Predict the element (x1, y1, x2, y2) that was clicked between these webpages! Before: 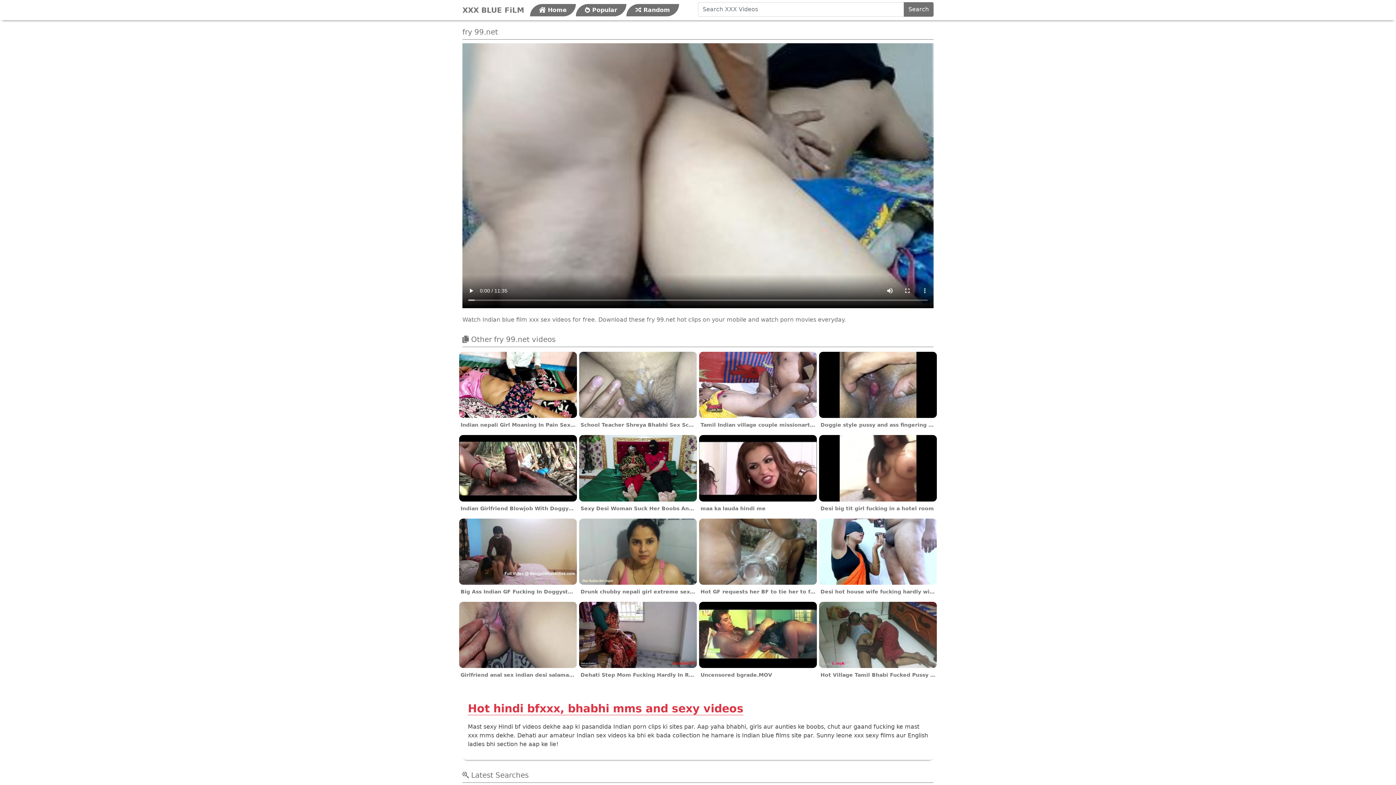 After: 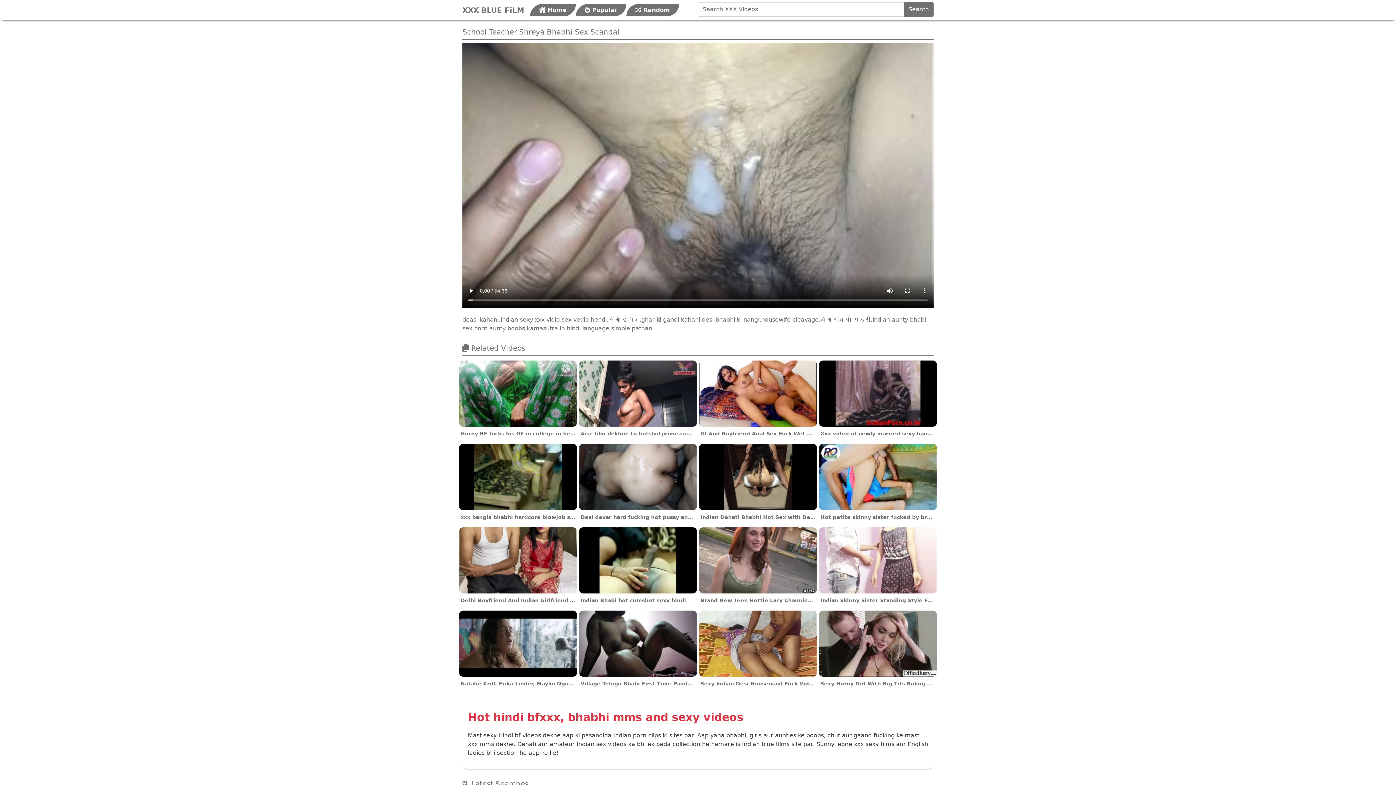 Action: bbox: (578, 381, 697, 431) label: School Teacher Shreya Bhabhi Sex Scandal